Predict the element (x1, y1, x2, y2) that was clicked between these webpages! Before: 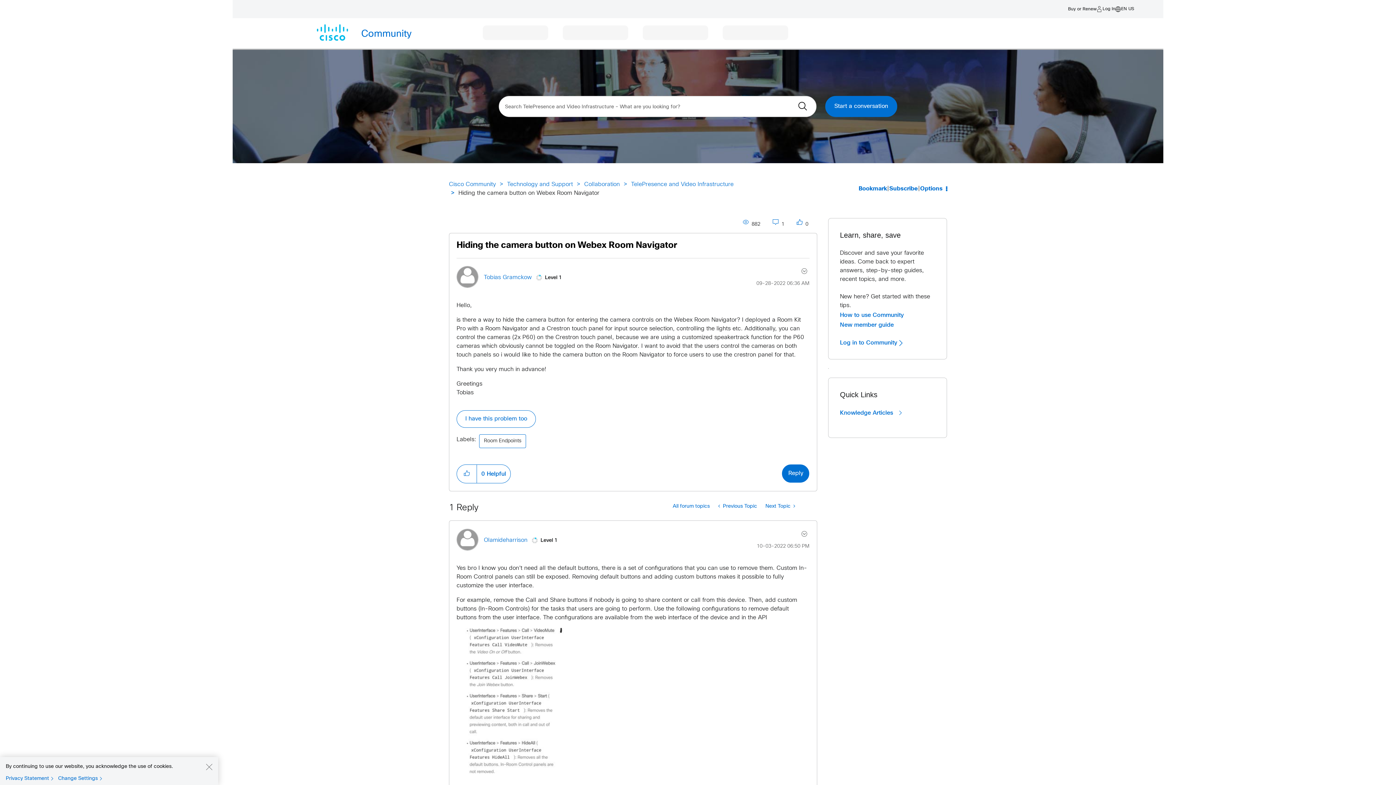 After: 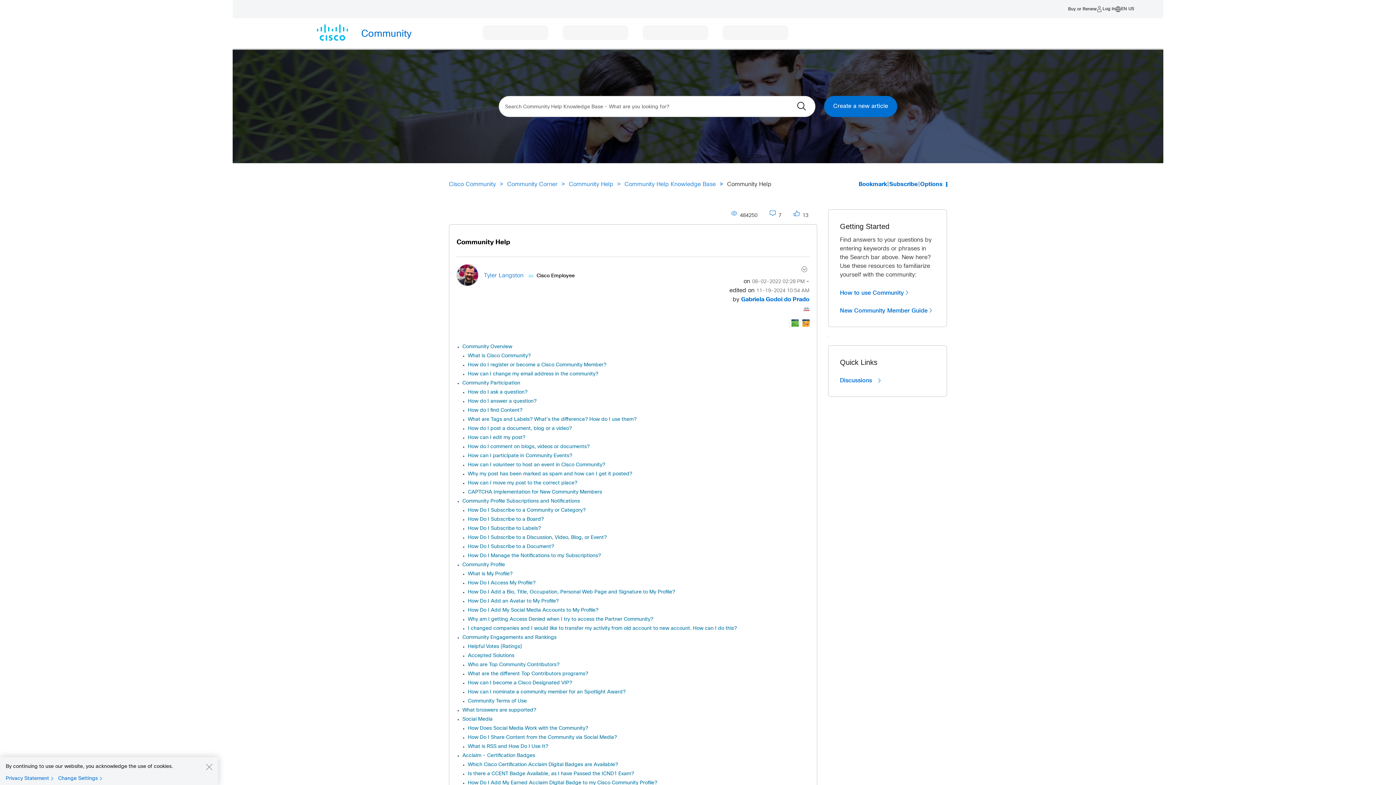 Action: bbox: (840, 311, 904, 319) label: How to use Community